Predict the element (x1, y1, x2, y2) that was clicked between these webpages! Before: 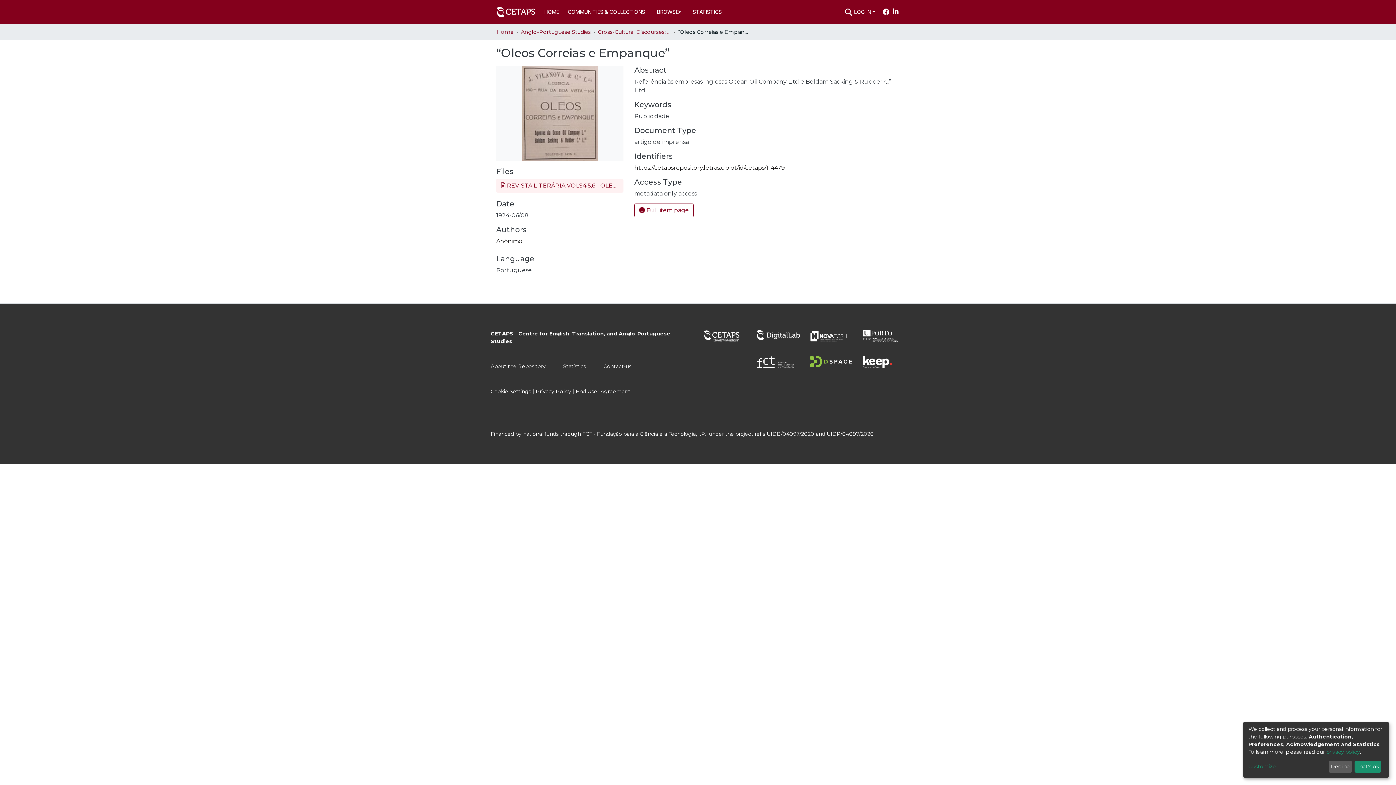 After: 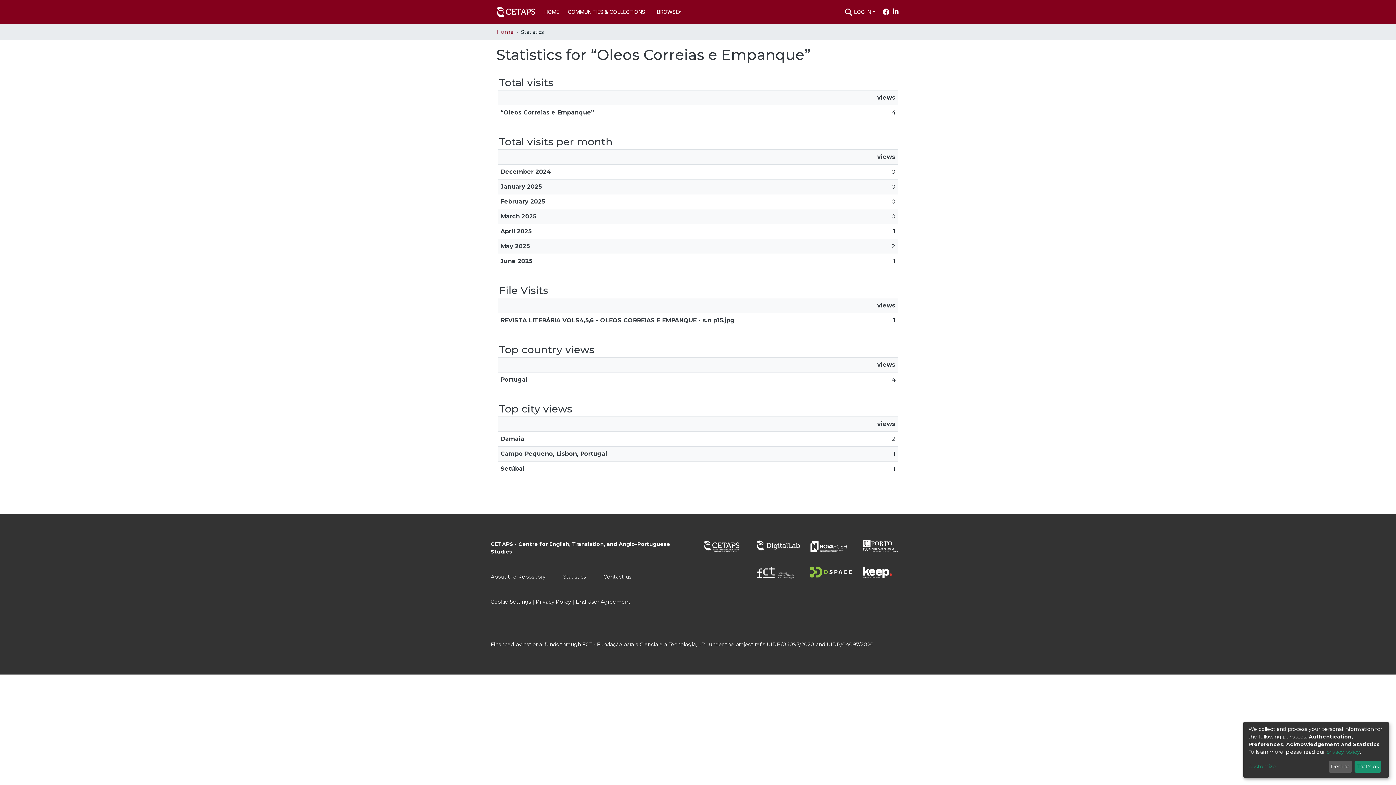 Action: label: STATISTICS bbox: (687, 6, 727, 17)